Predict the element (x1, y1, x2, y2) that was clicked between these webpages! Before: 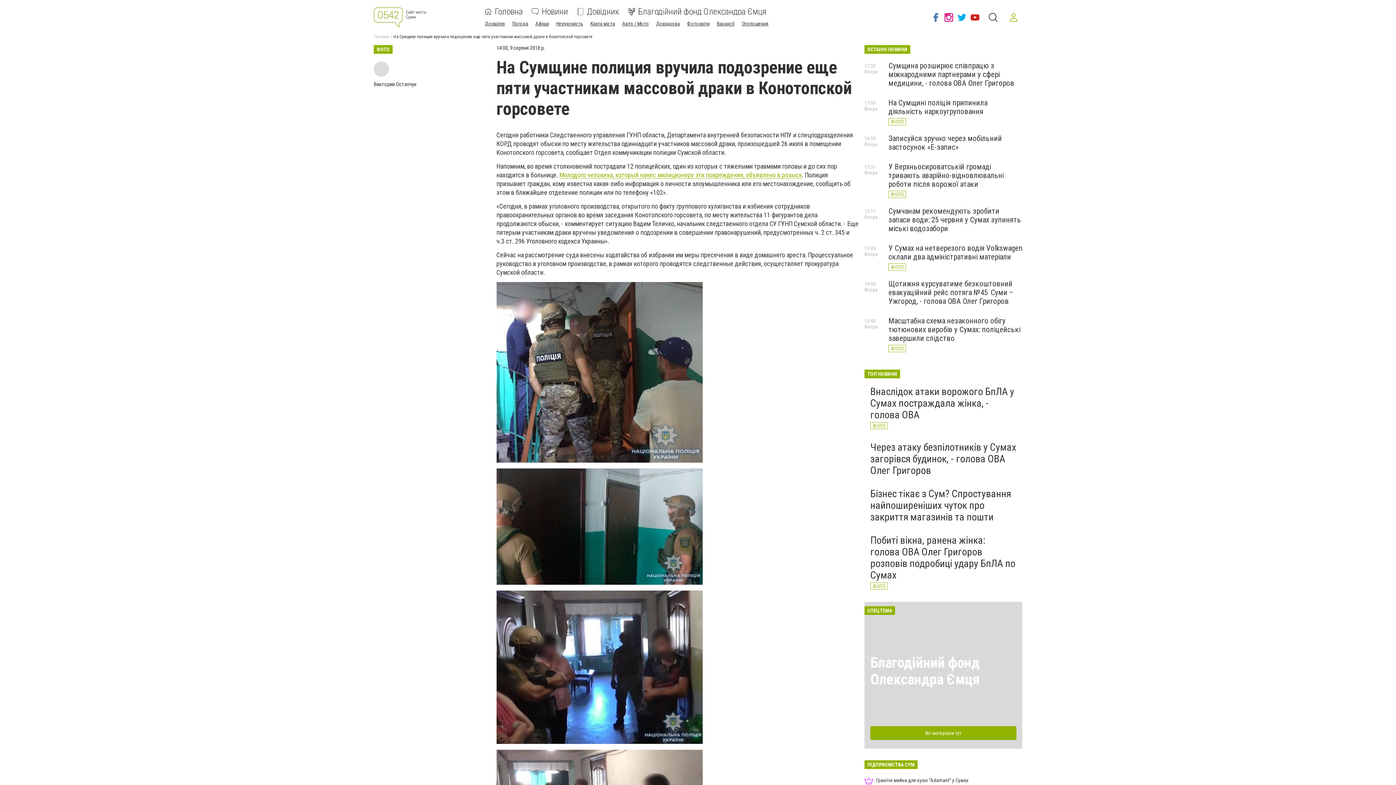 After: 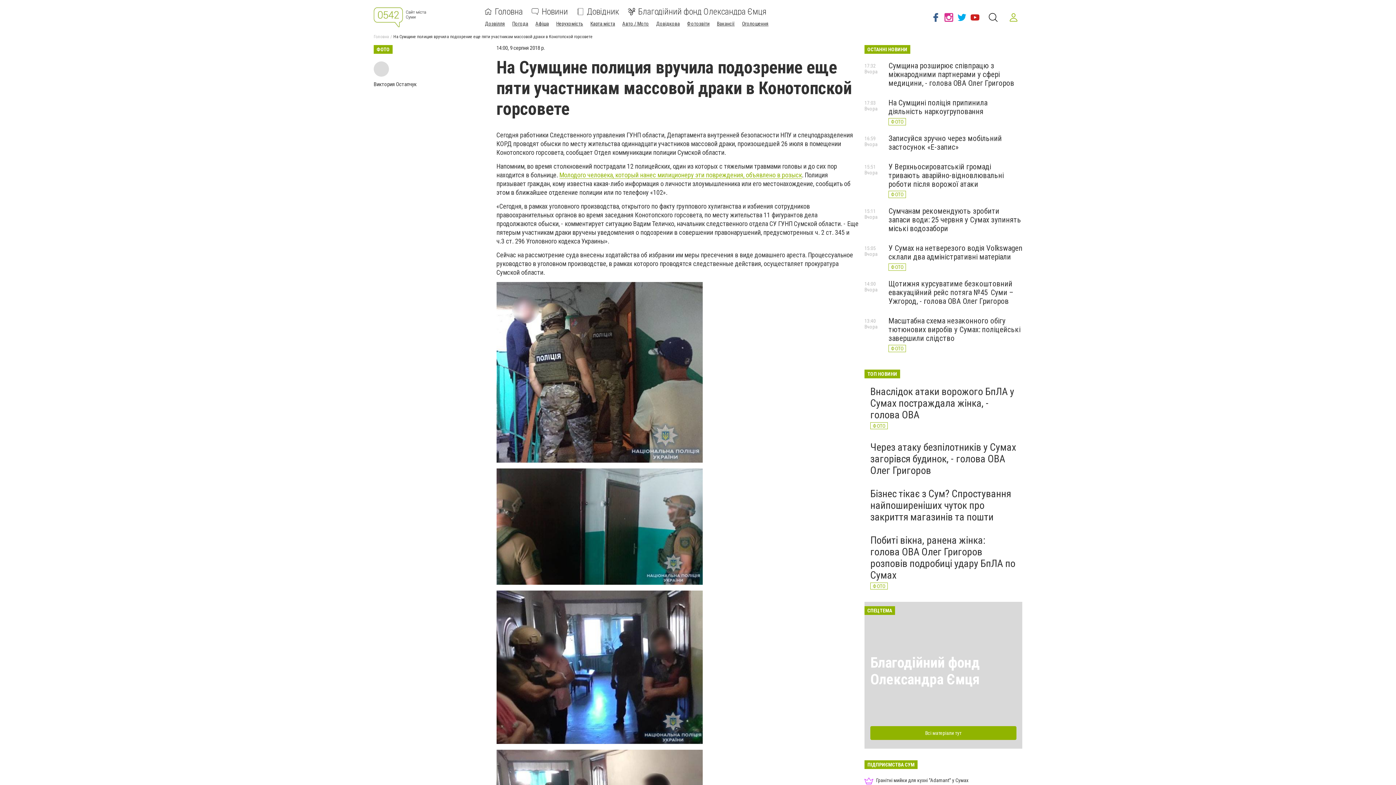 Action: bbox: (929, 8, 942, 26)